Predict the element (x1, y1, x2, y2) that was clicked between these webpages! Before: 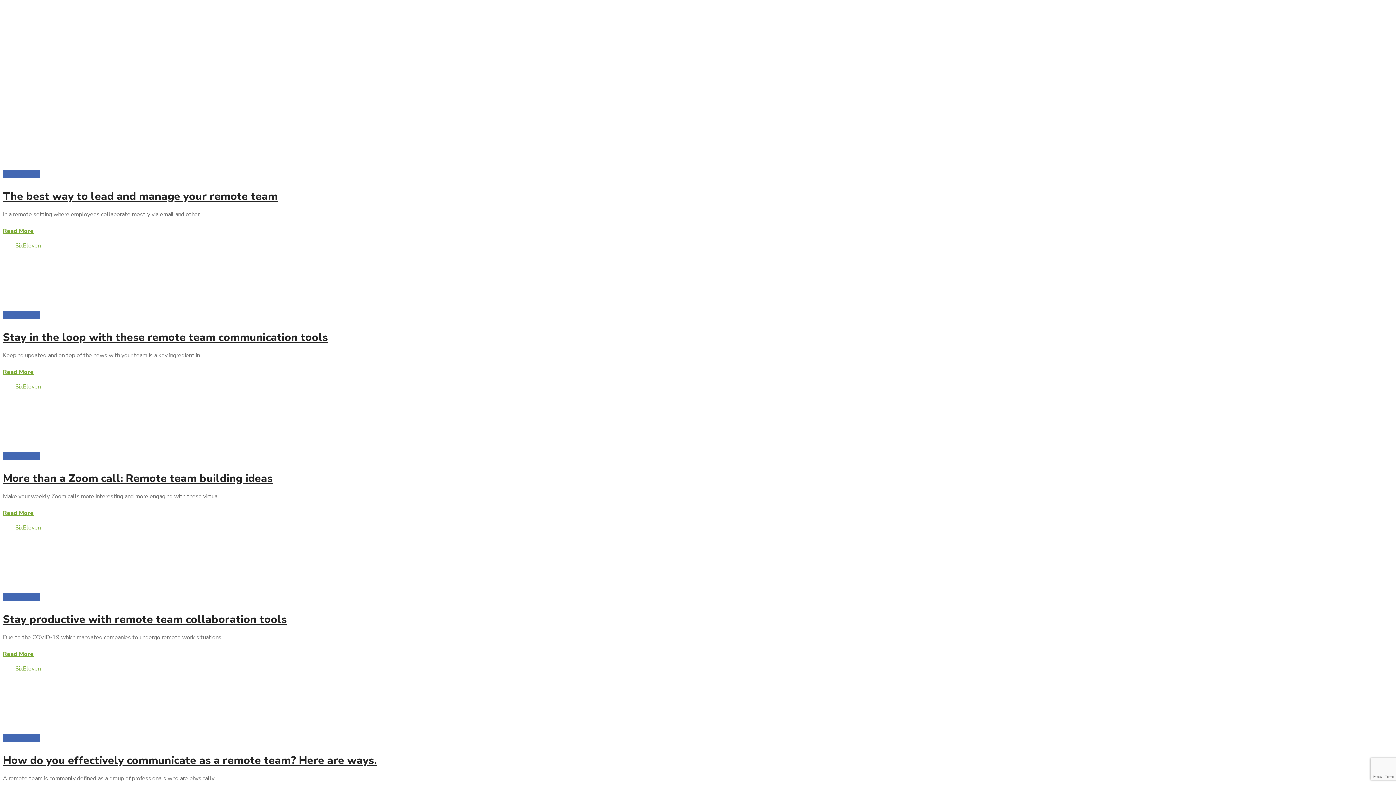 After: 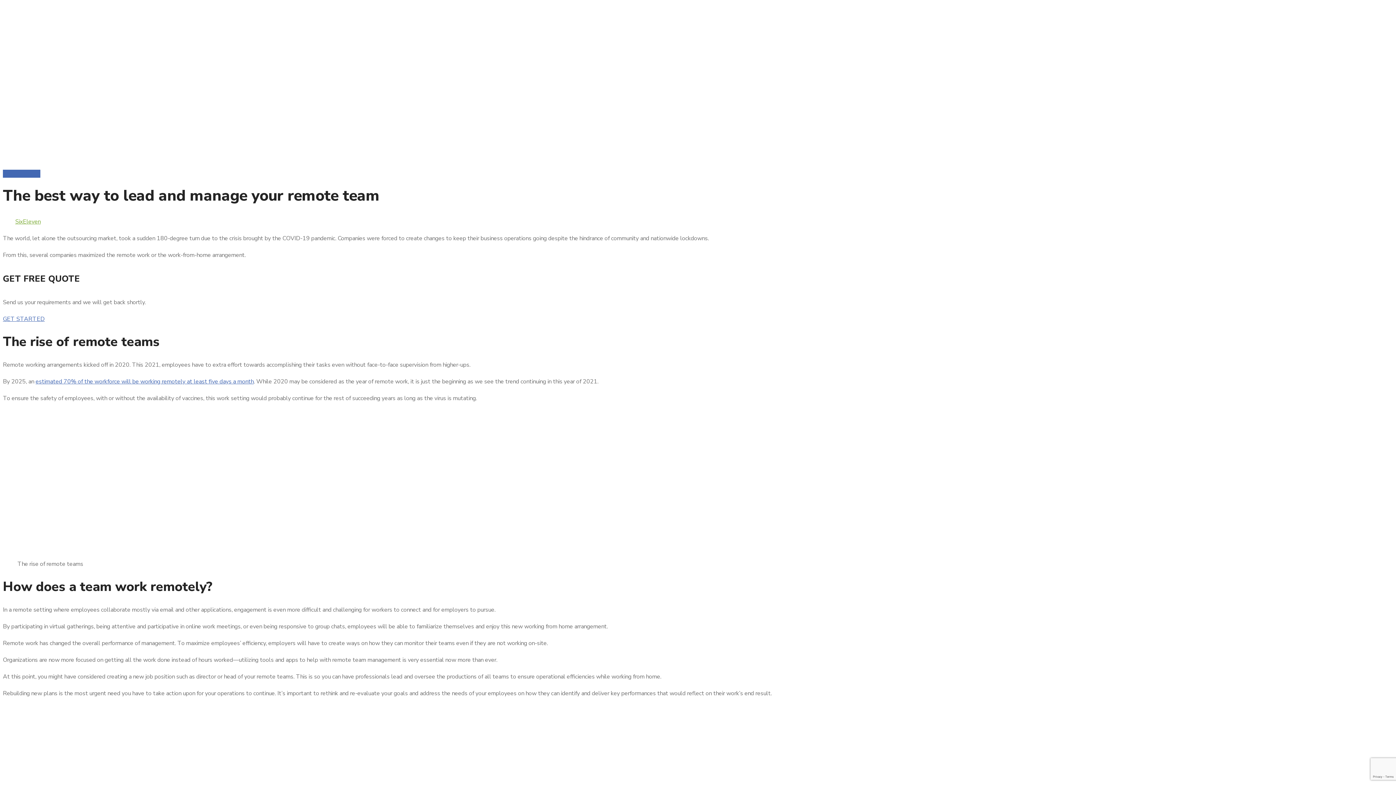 Action: label: The best way to lead and manage your remote team bbox: (2, 189, 277, 204)